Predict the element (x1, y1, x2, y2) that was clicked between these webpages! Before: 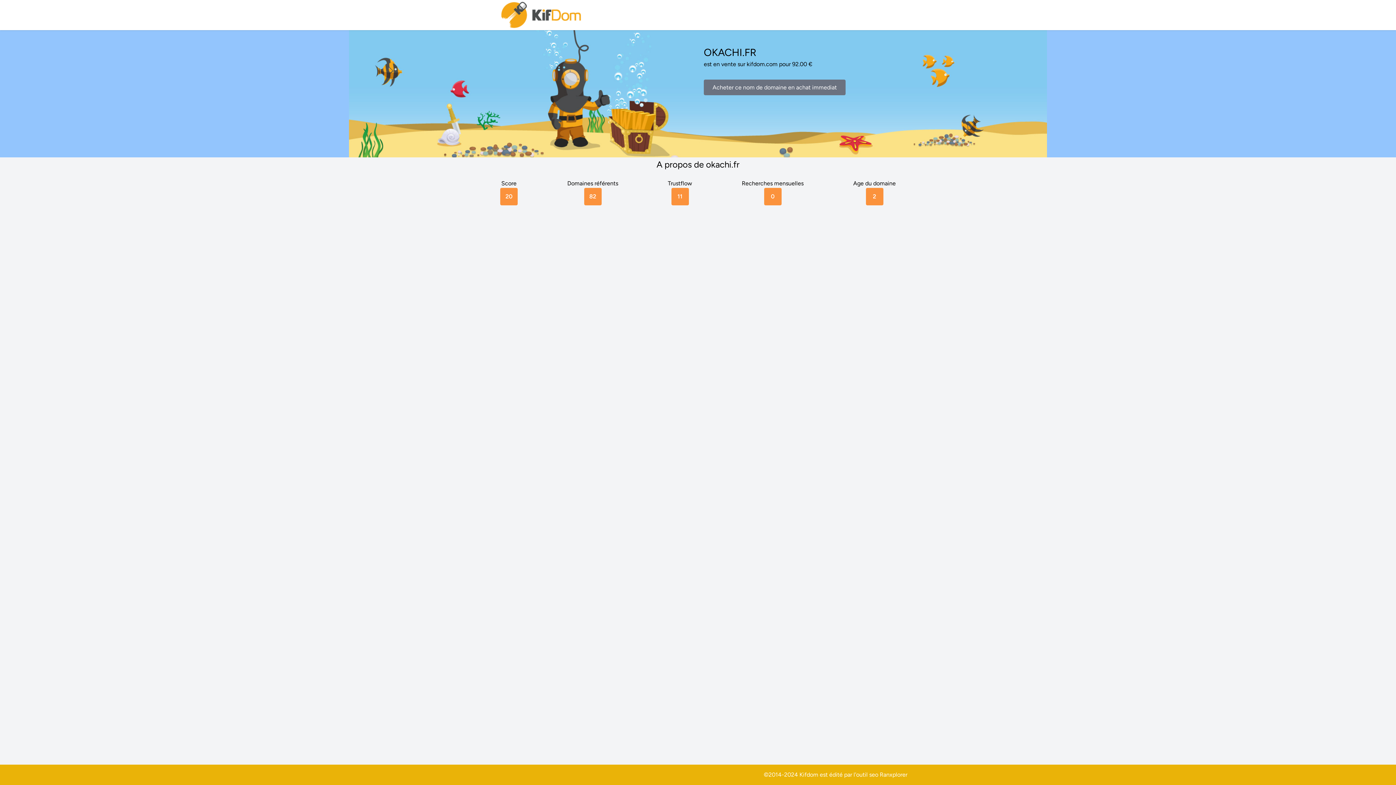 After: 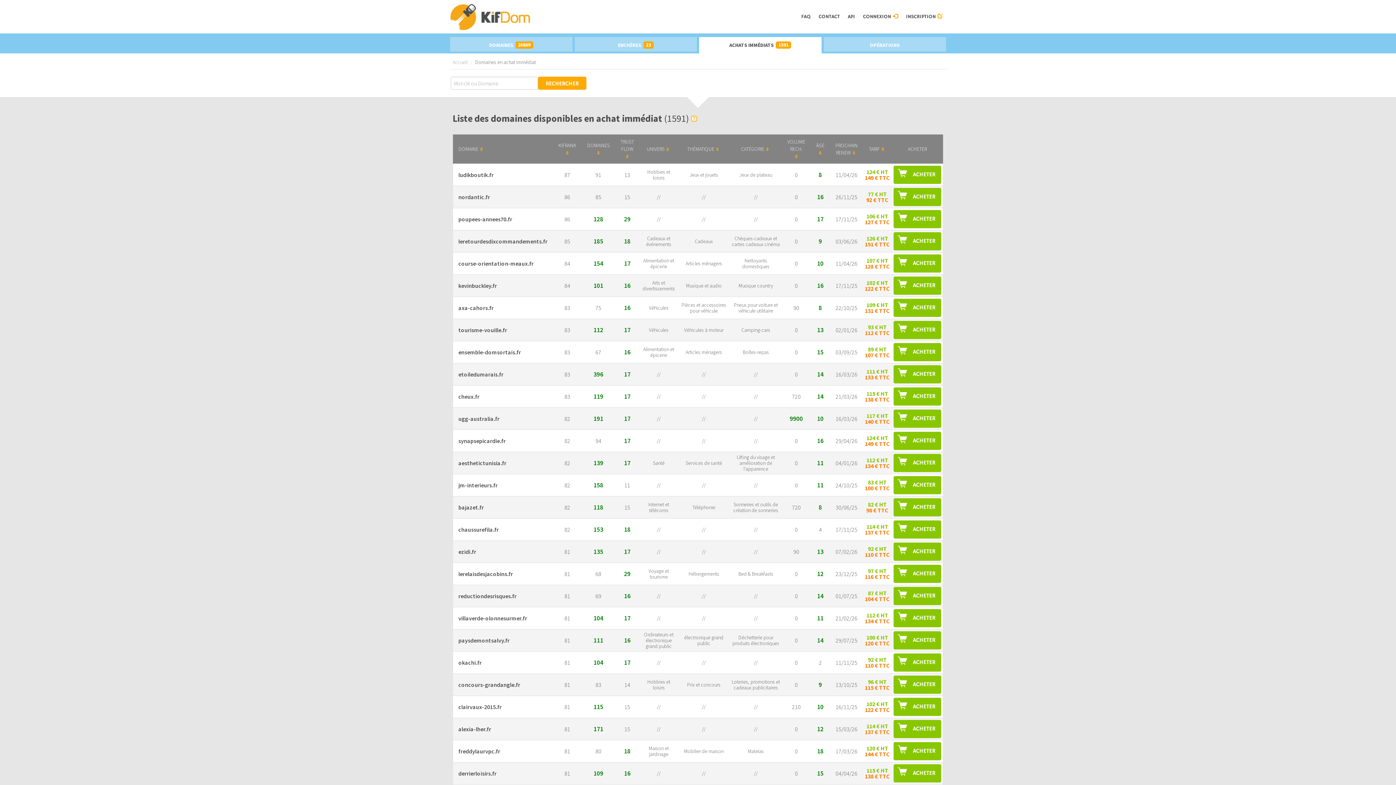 Action: label: Acheter ce nom de domaine en achat immediat bbox: (704, 79, 845, 95)